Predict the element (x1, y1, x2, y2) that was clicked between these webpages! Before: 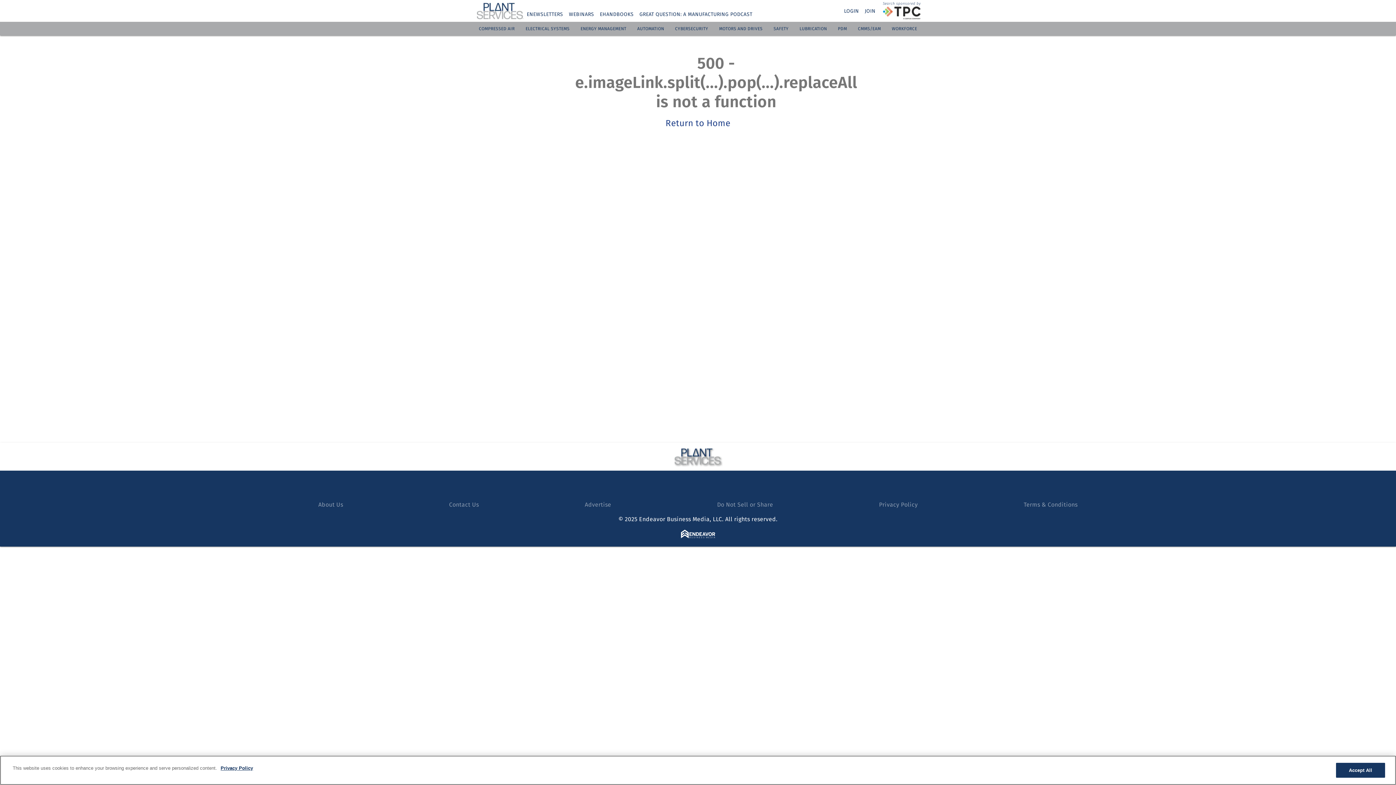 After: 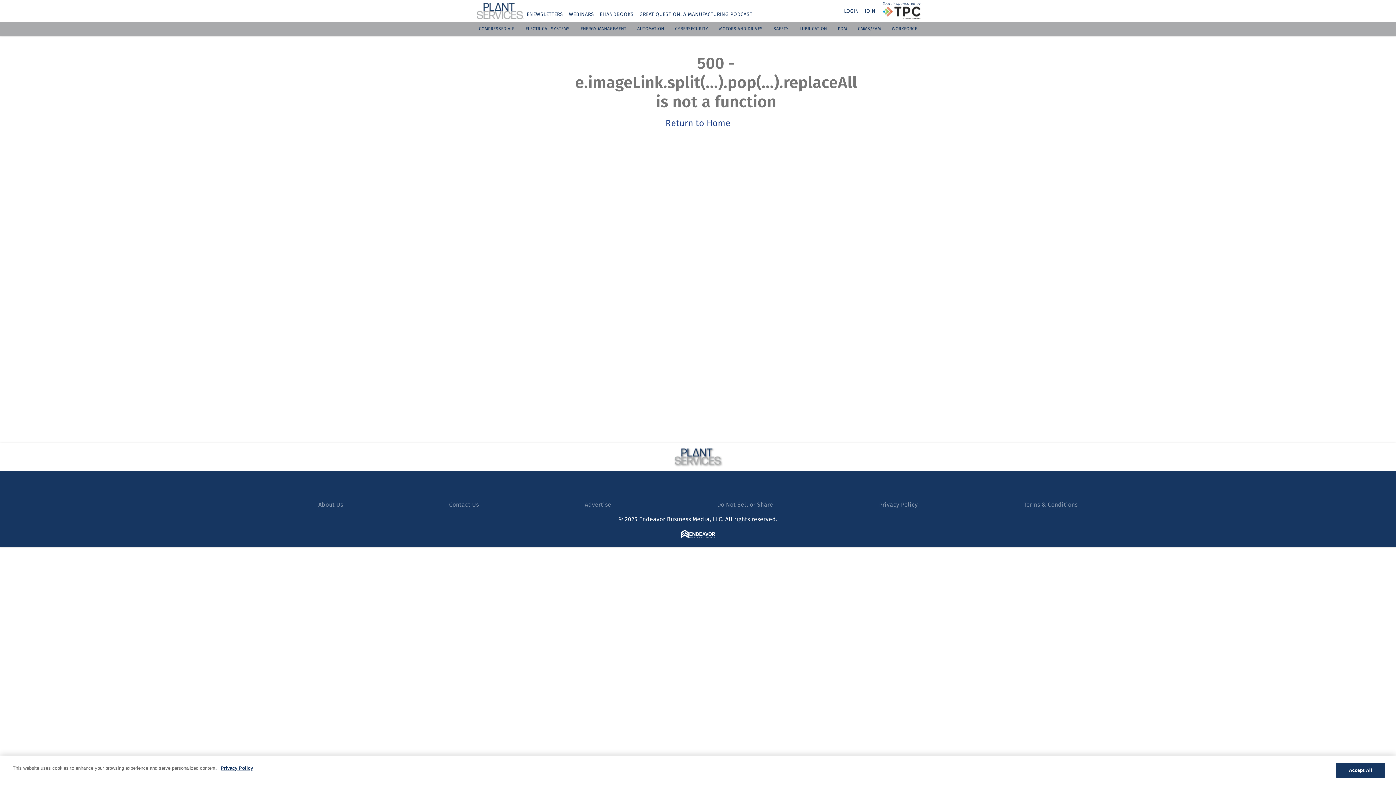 Action: bbox: (879, 501, 918, 508) label: Privacy Policy